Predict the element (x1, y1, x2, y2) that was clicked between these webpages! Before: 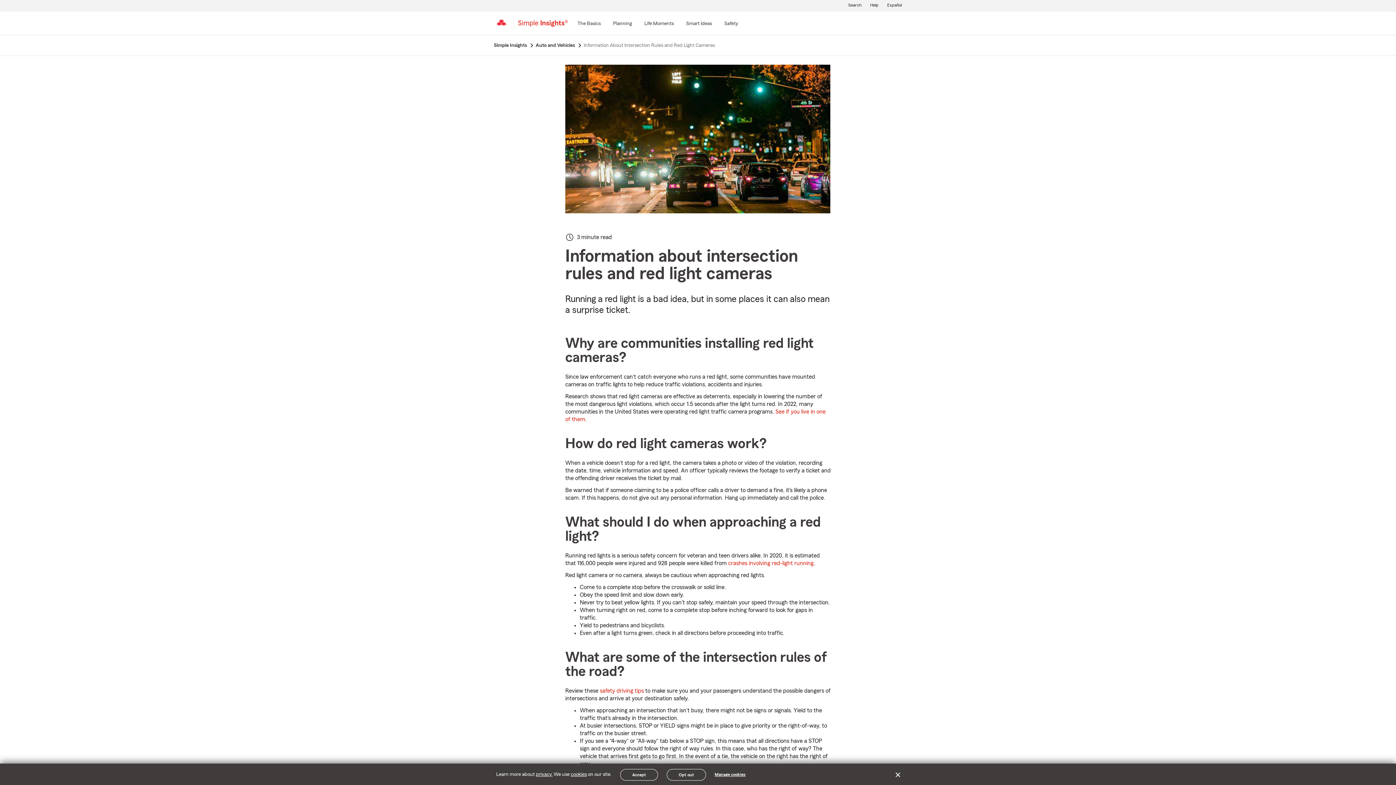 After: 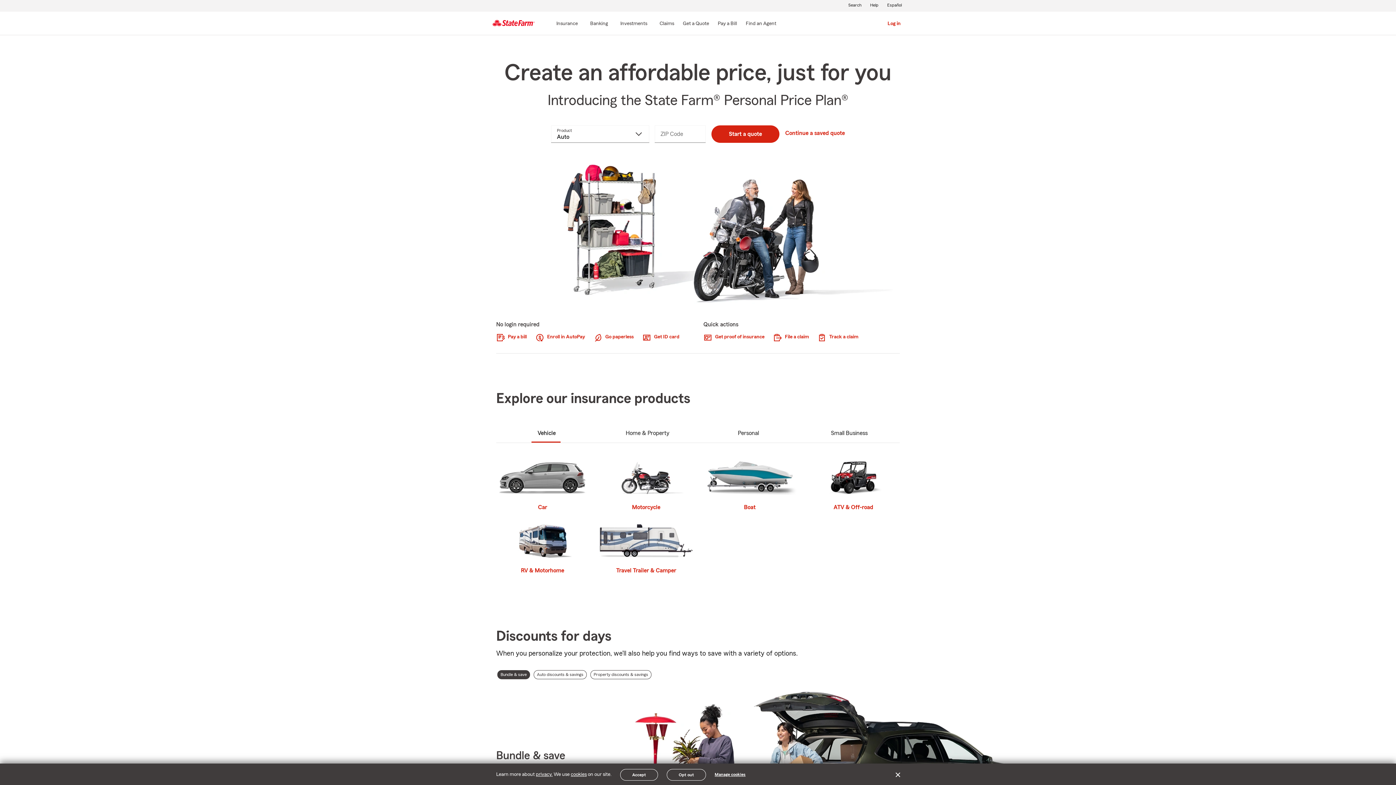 Action: bbox: (495, 13, 508, 32)